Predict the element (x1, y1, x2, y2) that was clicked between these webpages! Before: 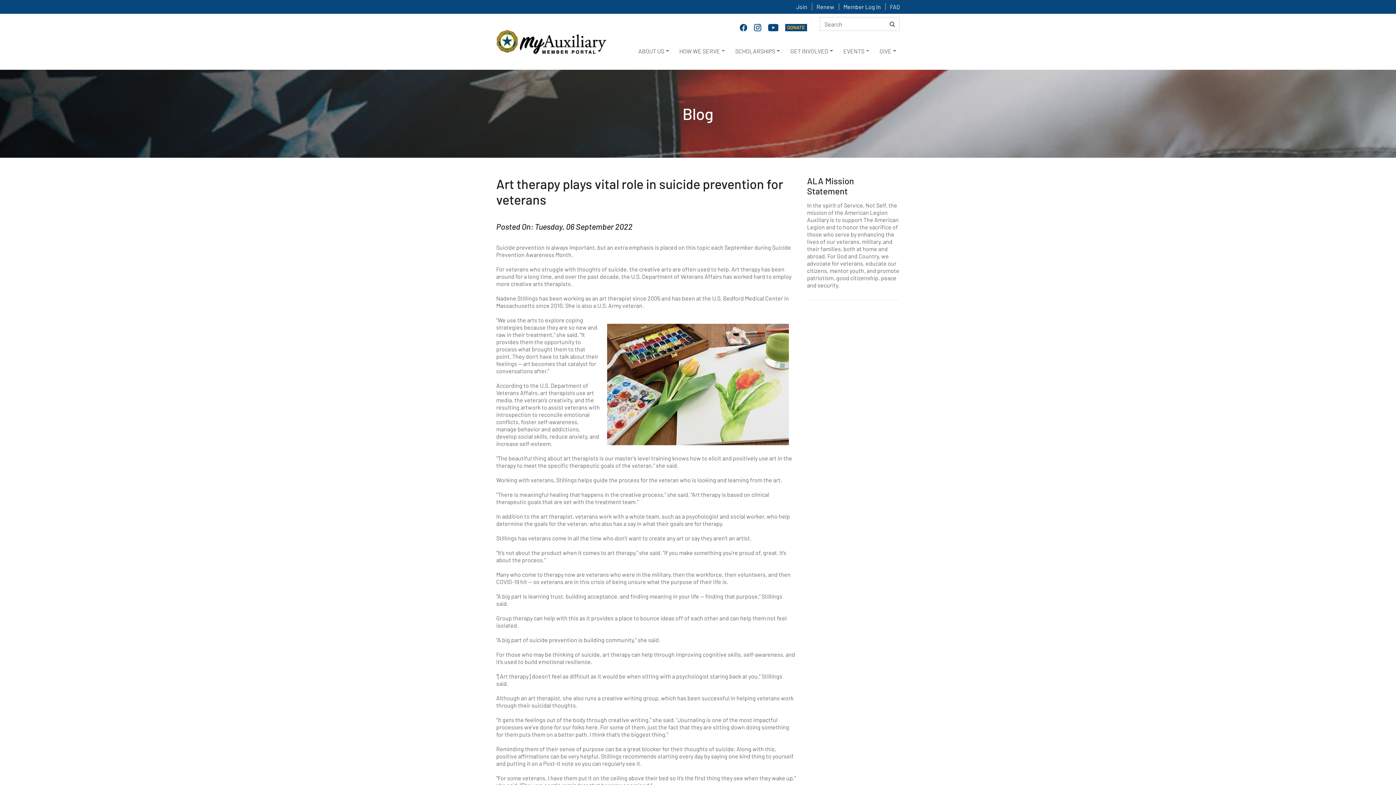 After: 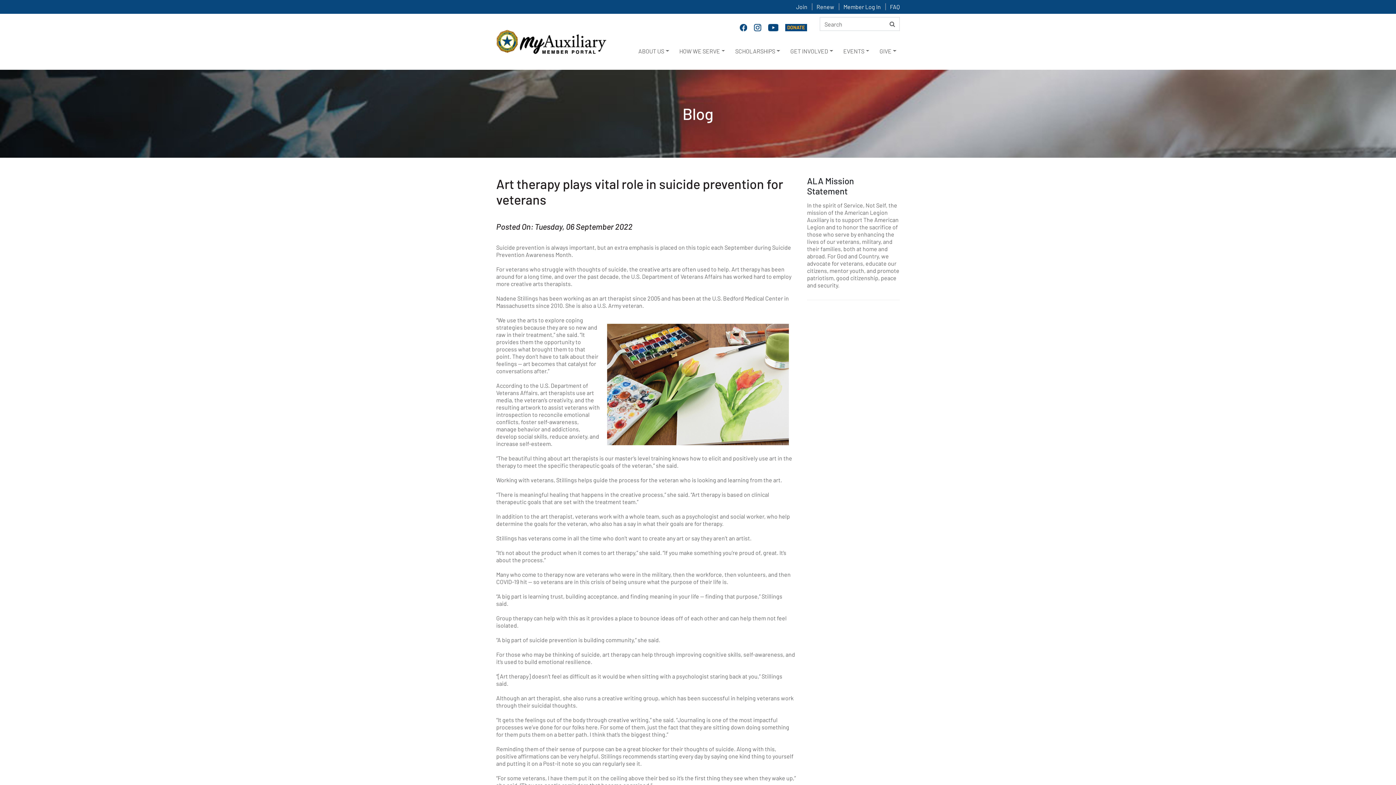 Action: bbox: (754, 22, 762, 30) label:  